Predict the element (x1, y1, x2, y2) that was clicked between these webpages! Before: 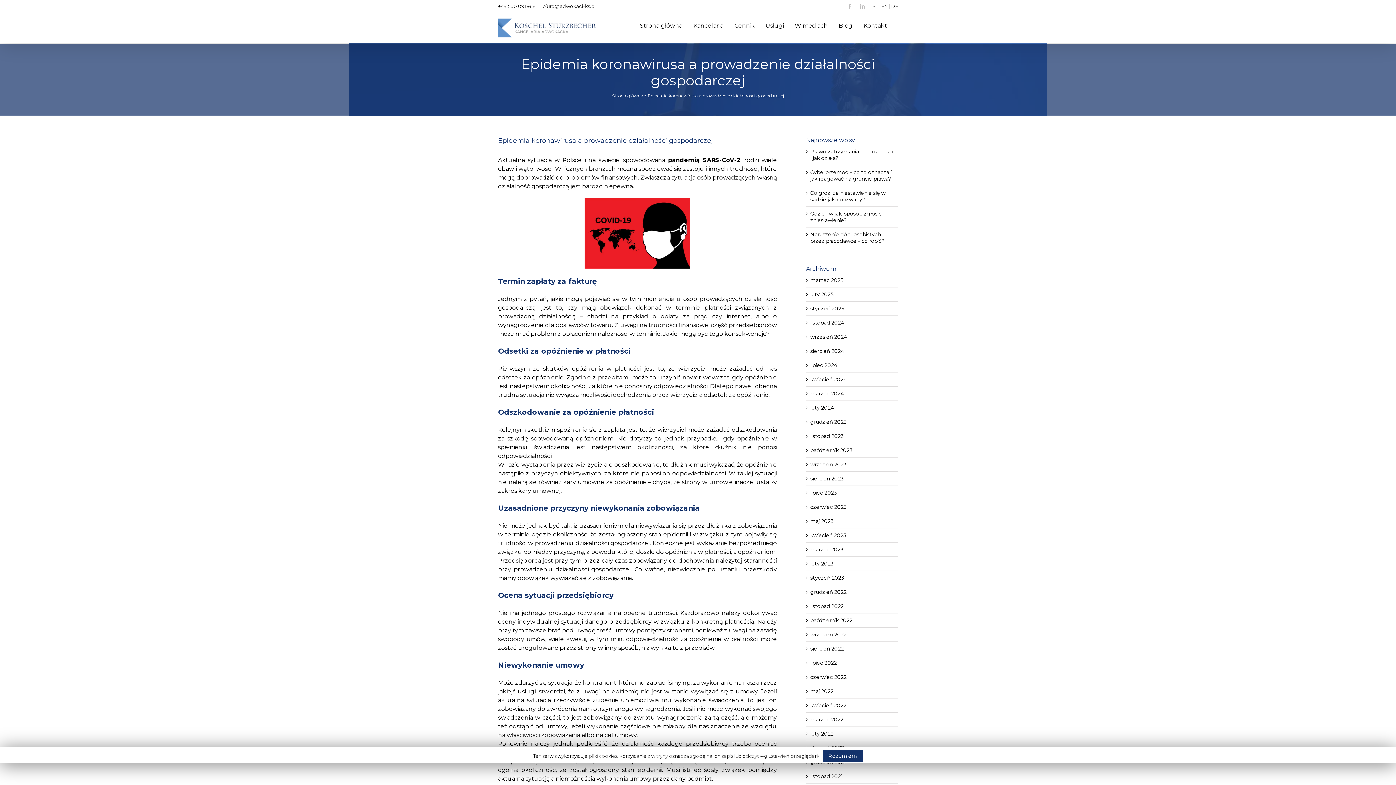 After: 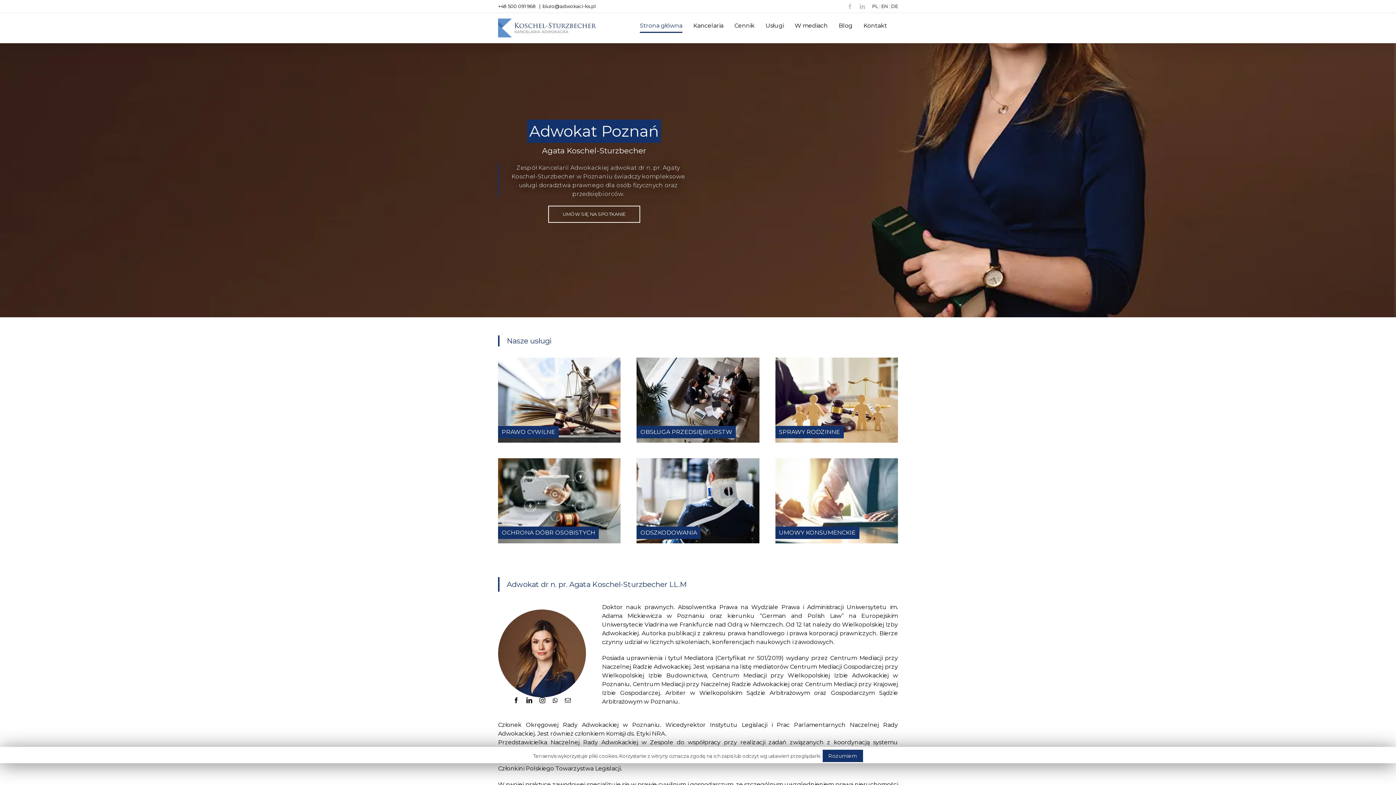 Action: bbox: (872, 3, 878, 9) label: PL